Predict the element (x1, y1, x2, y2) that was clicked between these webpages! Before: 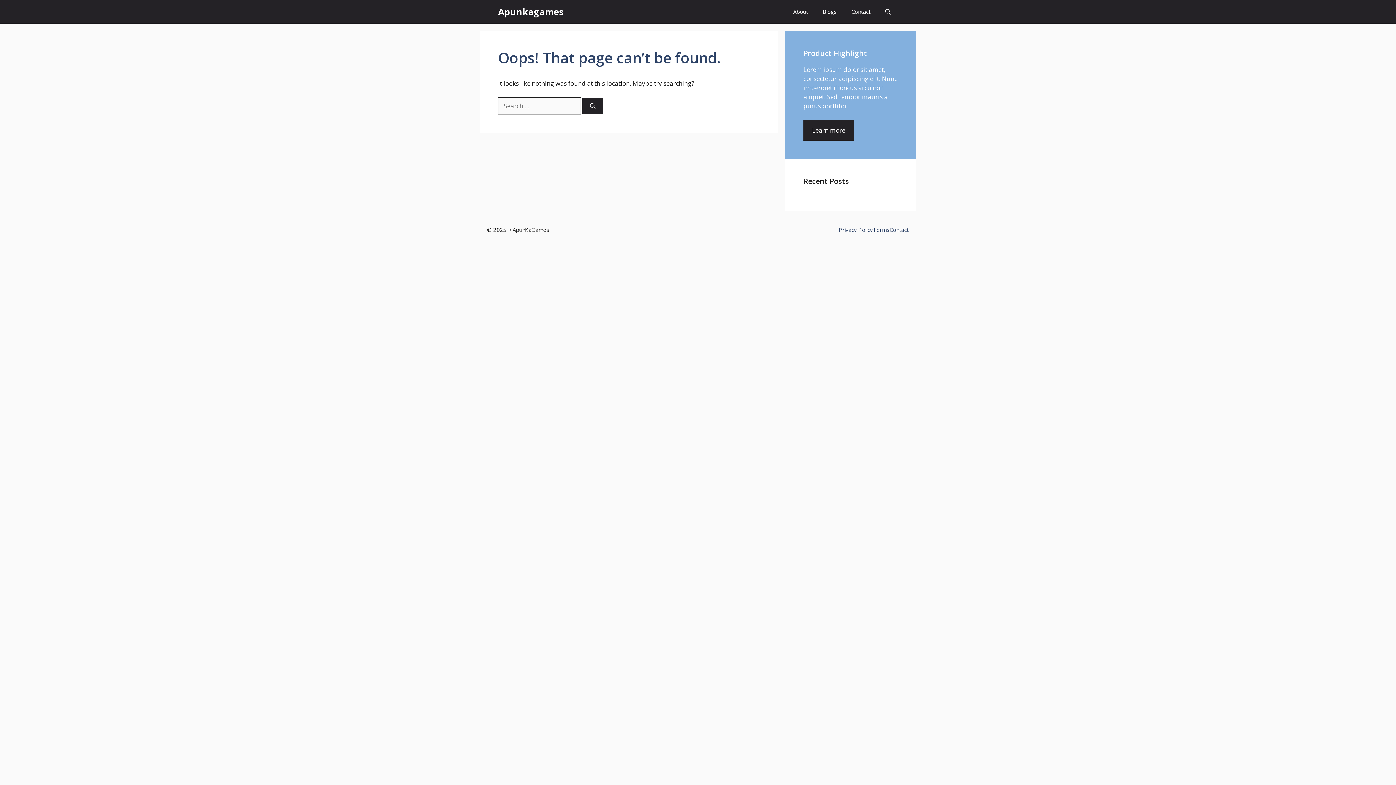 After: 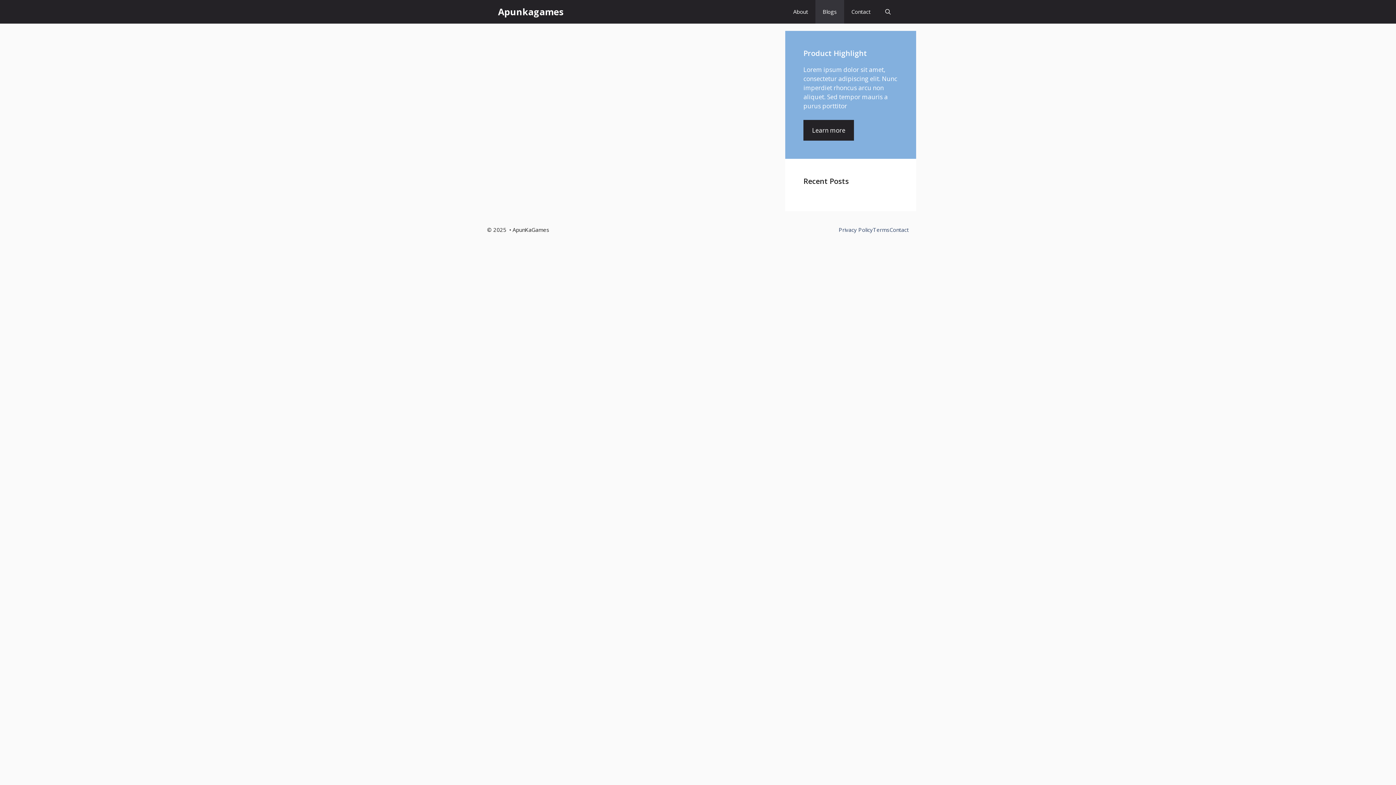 Action: label: Blogs bbox: (815, 0, 844, 23)